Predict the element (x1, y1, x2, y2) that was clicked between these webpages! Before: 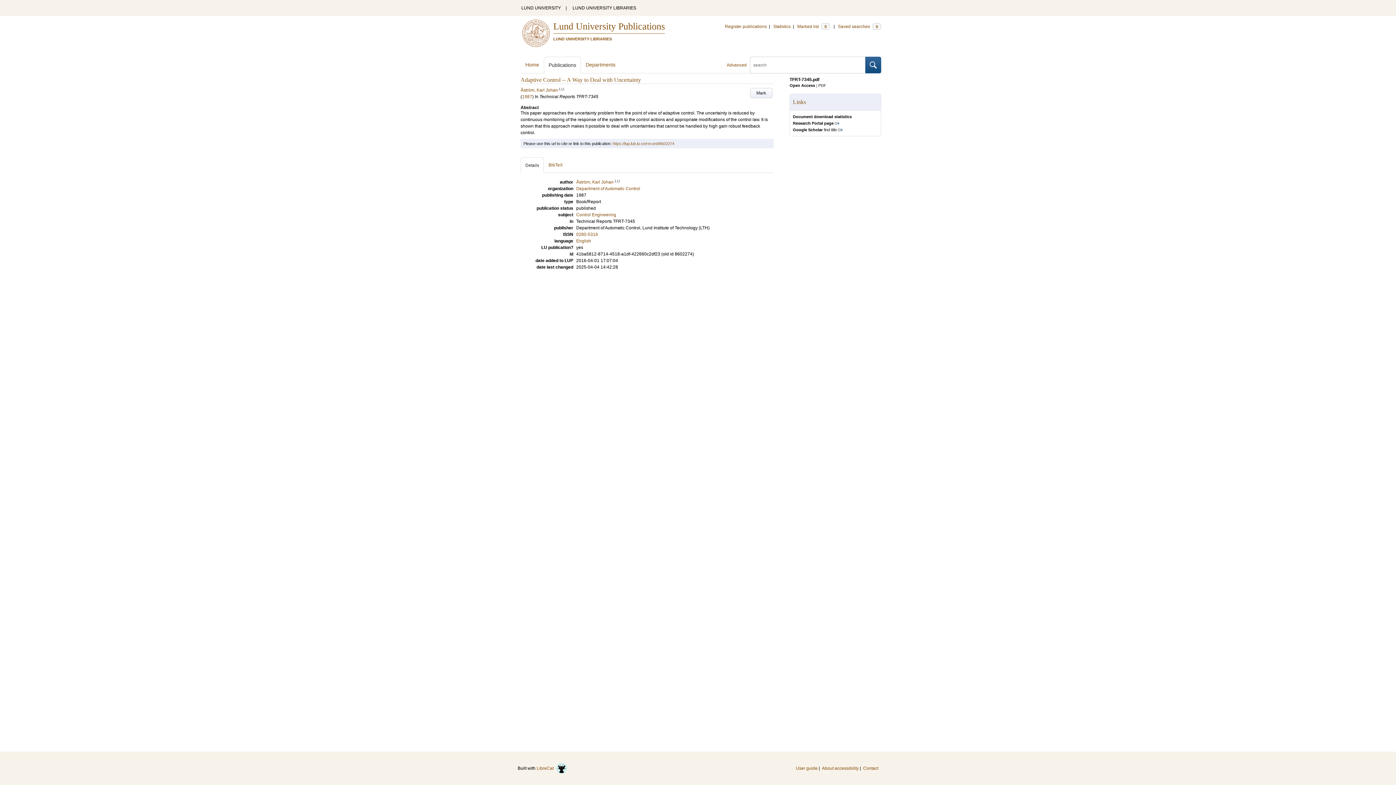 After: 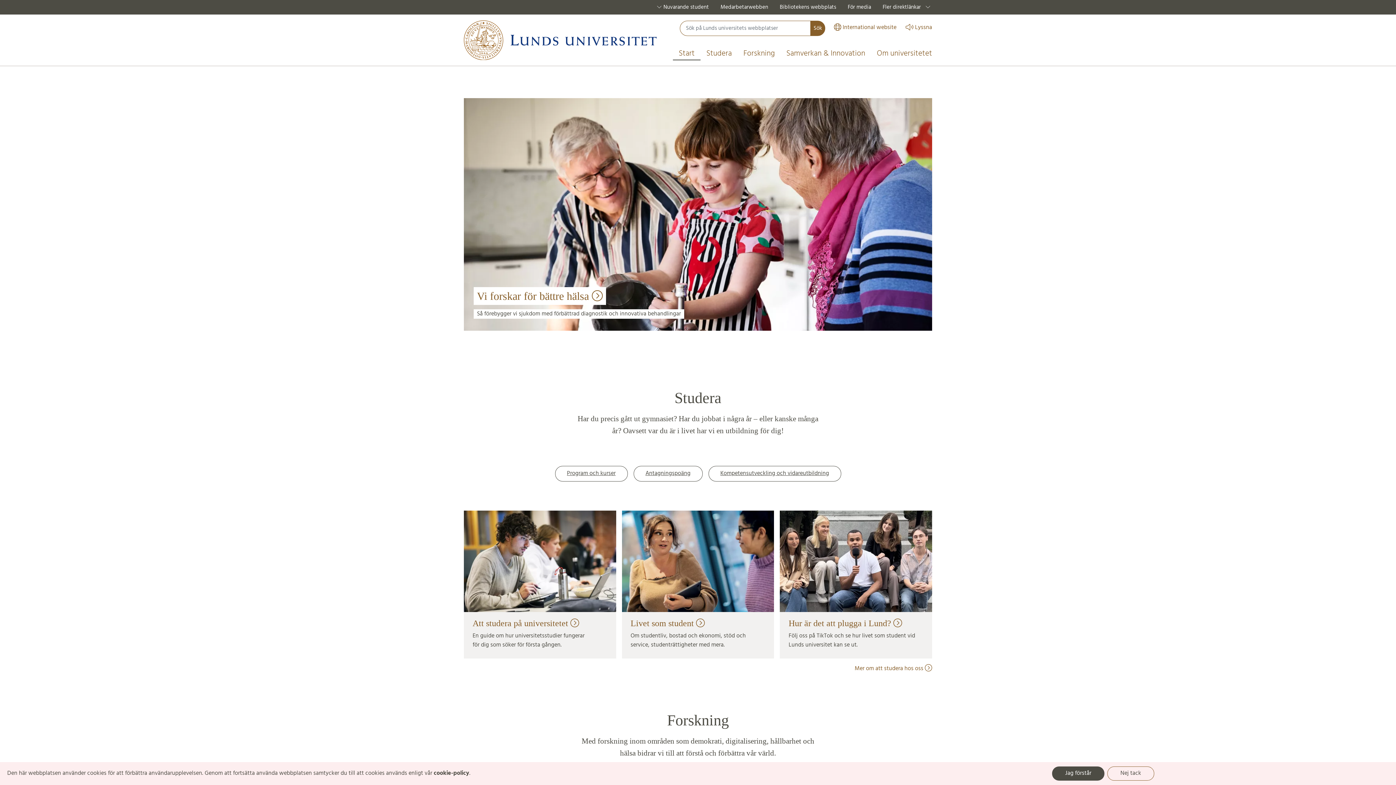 Action: label: LUND UNIVERSITY bbox: (517, 0, 564, 16)